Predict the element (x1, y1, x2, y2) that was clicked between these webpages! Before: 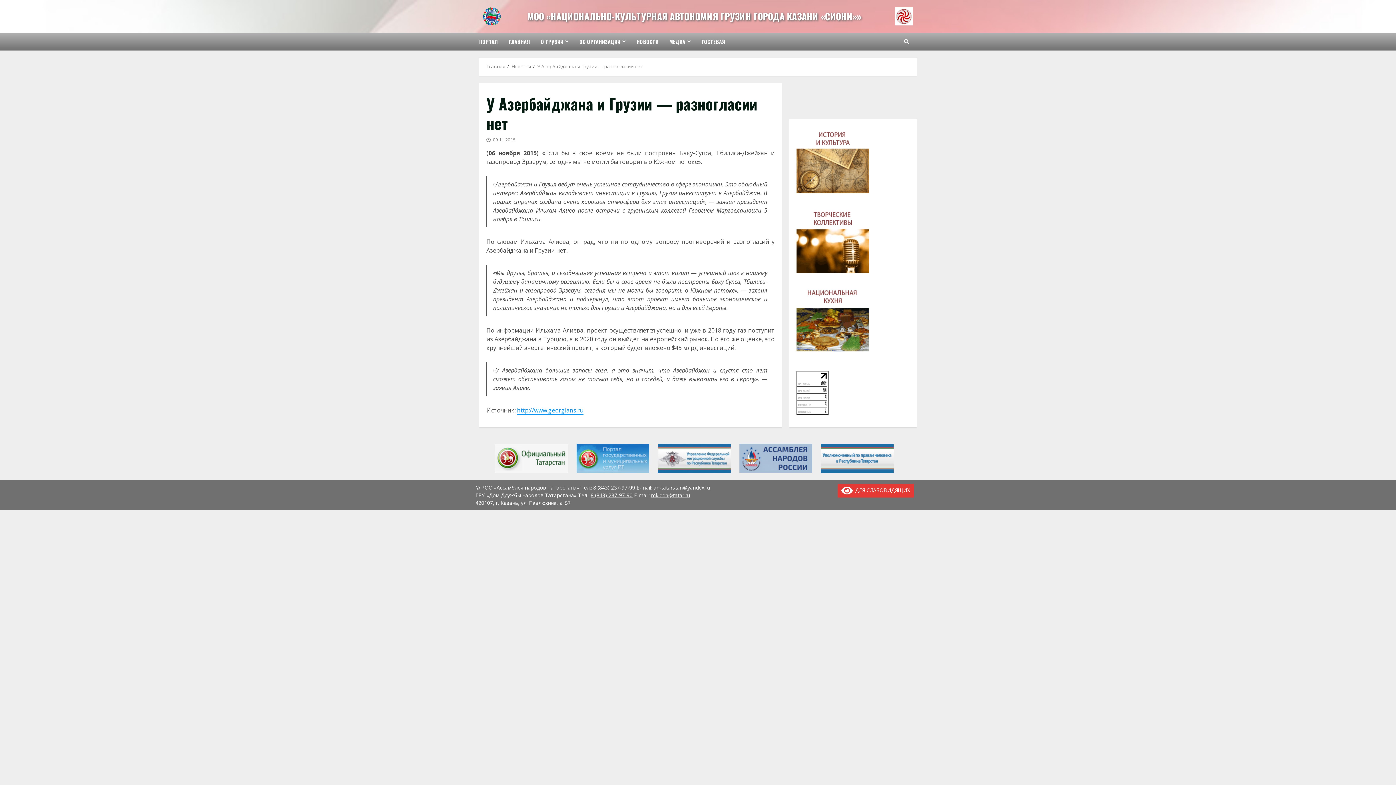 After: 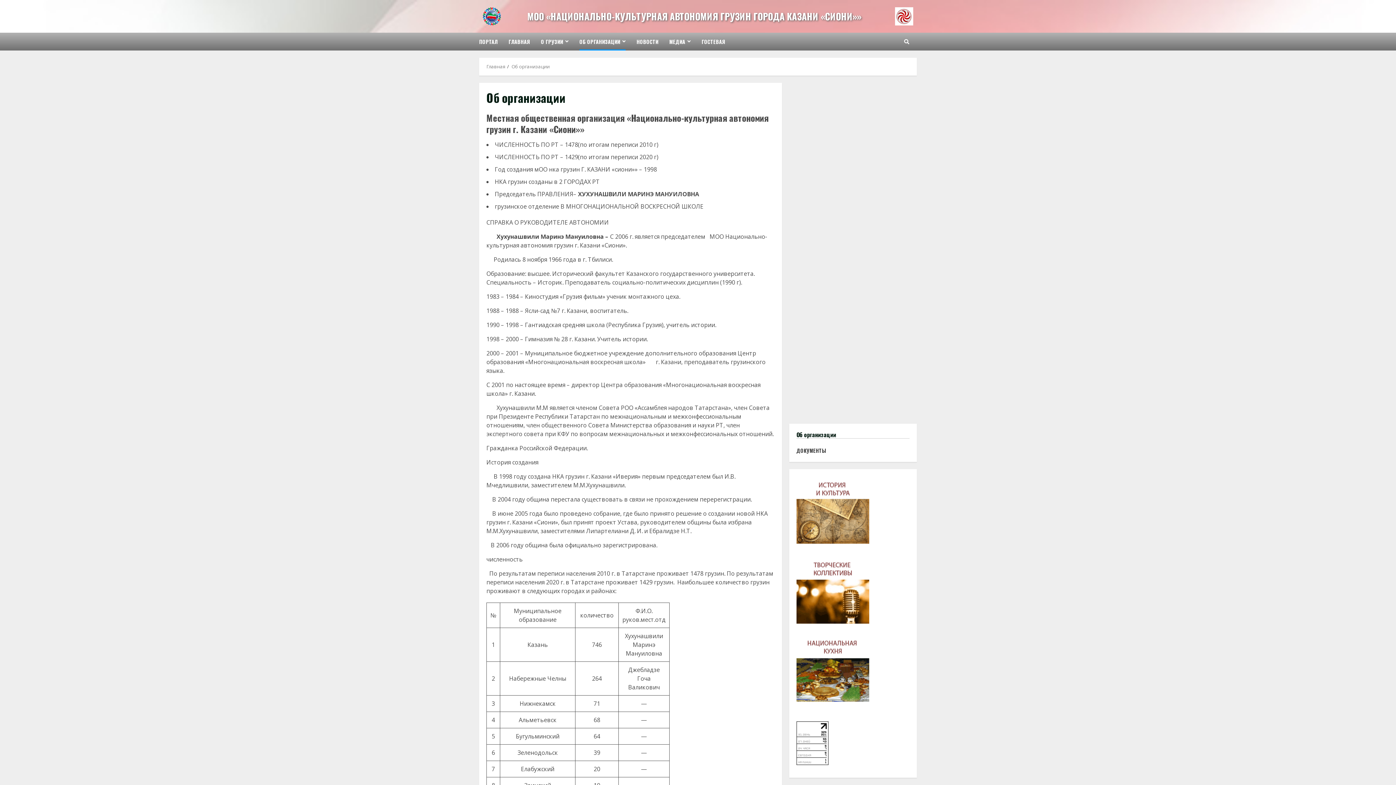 Action: bbox: (574, 32, 631, 50) label: ОБ ОРГАНИЗАЦИИ